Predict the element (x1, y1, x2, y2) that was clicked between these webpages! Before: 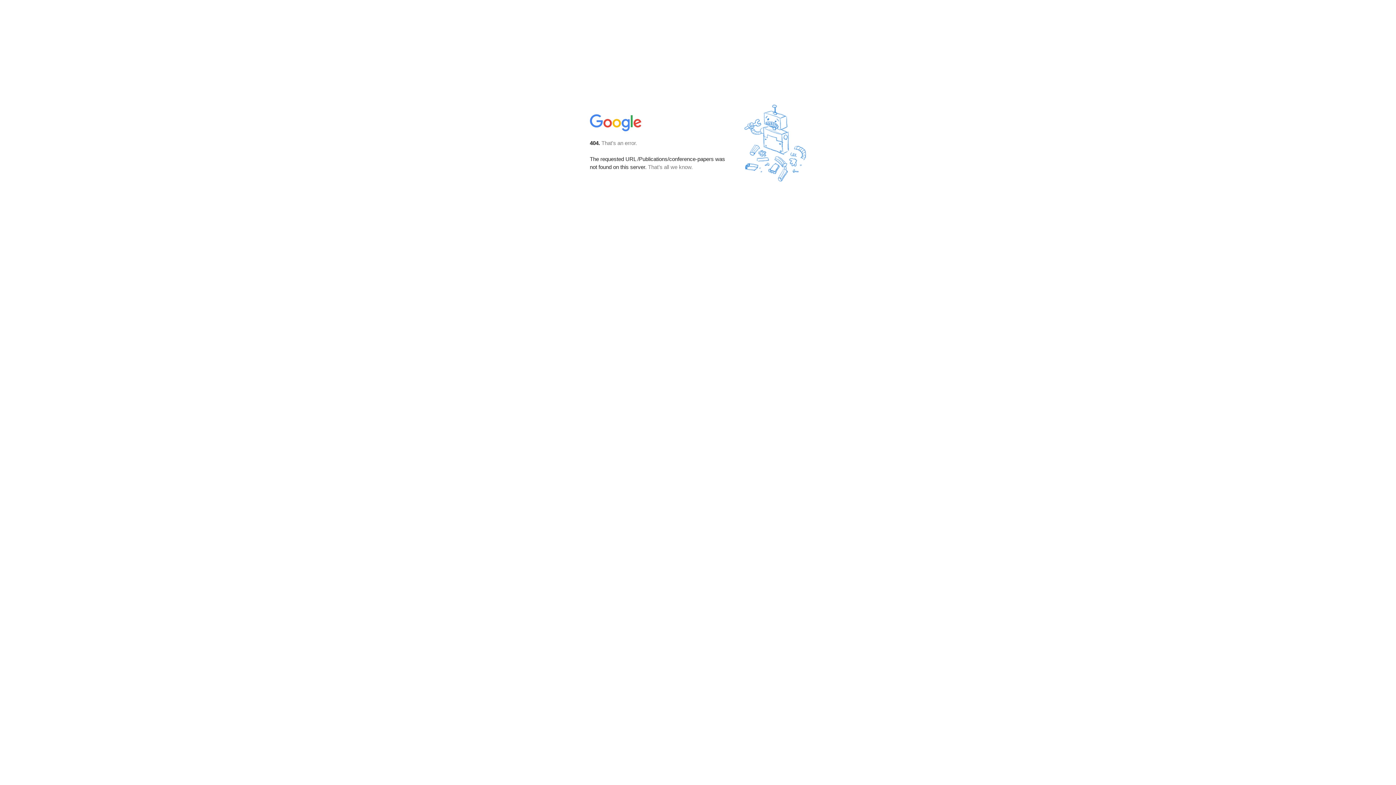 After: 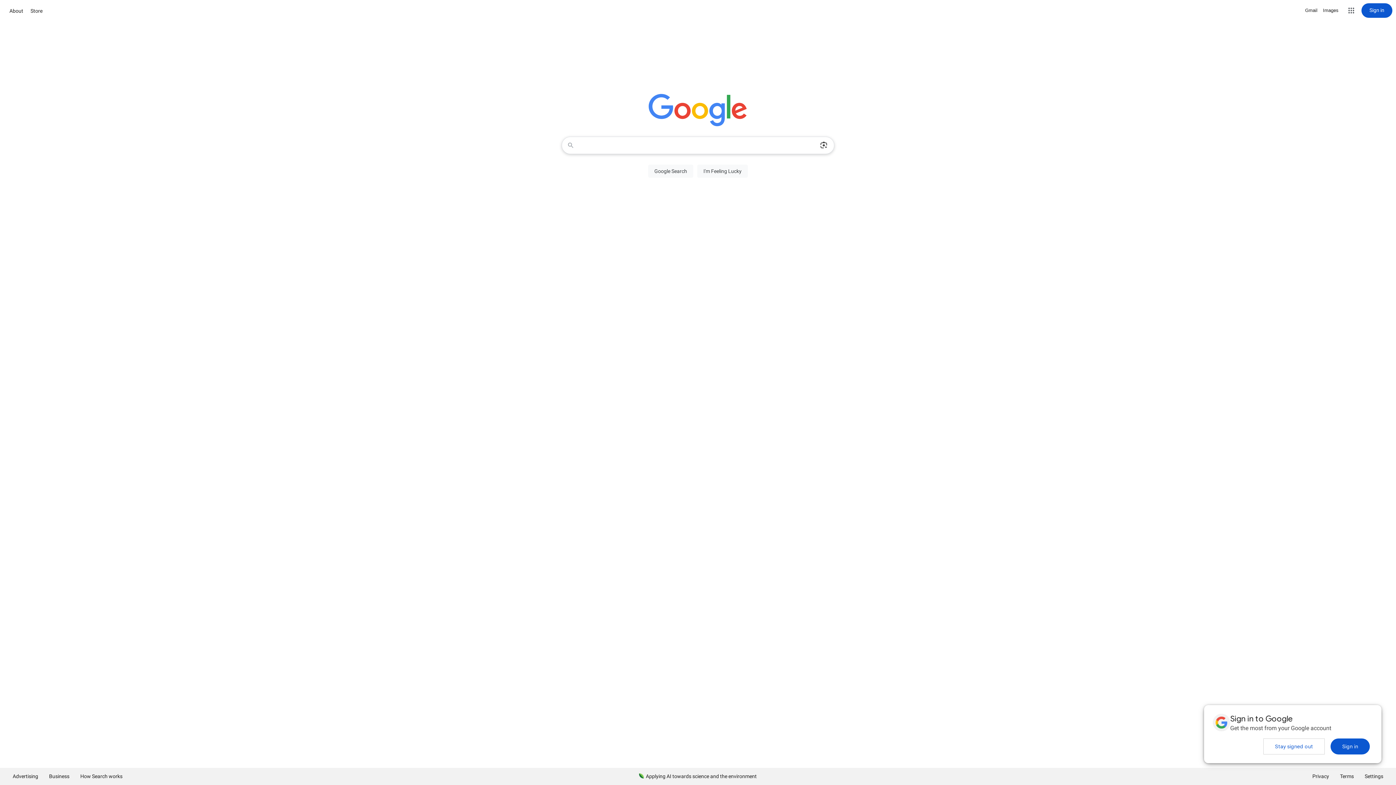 Action: bbox: (590, 127, 642, 134)